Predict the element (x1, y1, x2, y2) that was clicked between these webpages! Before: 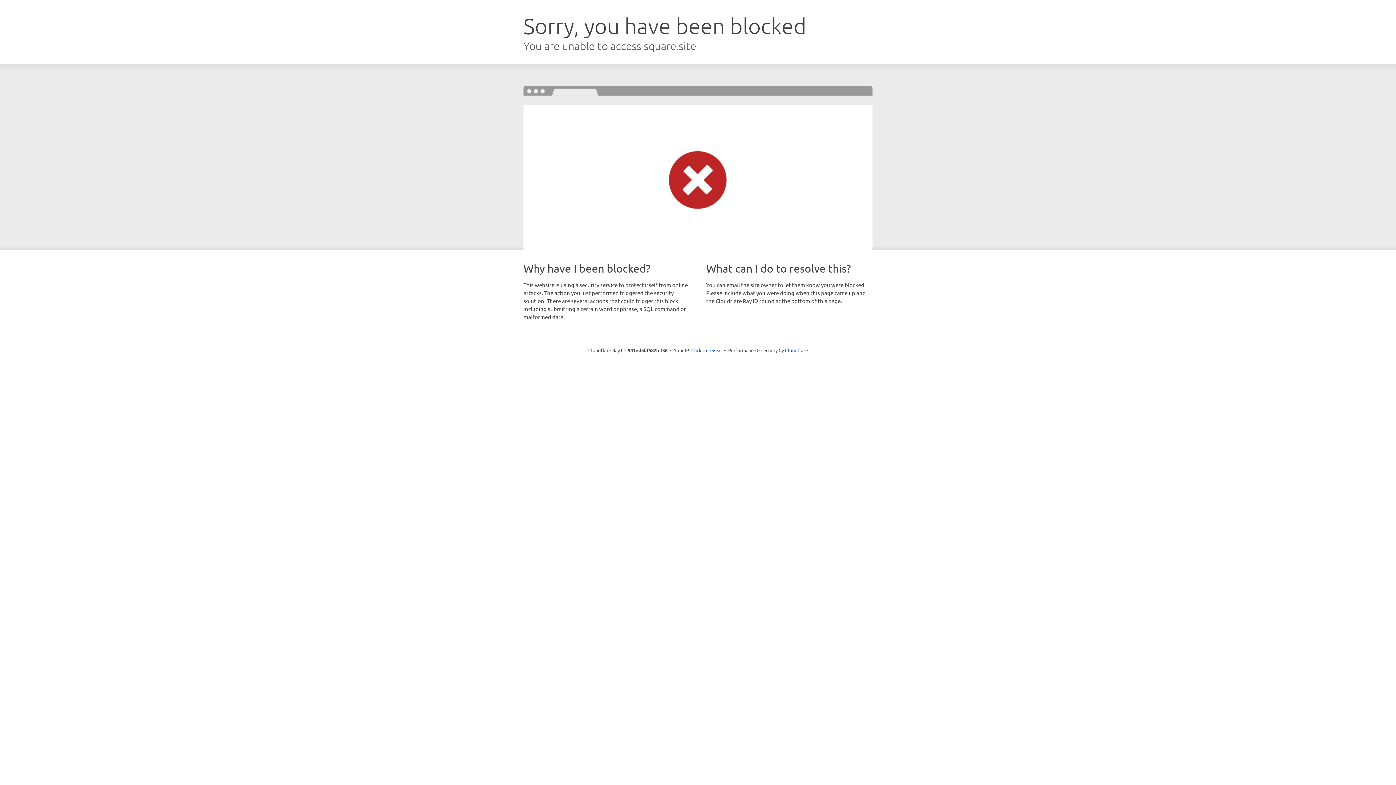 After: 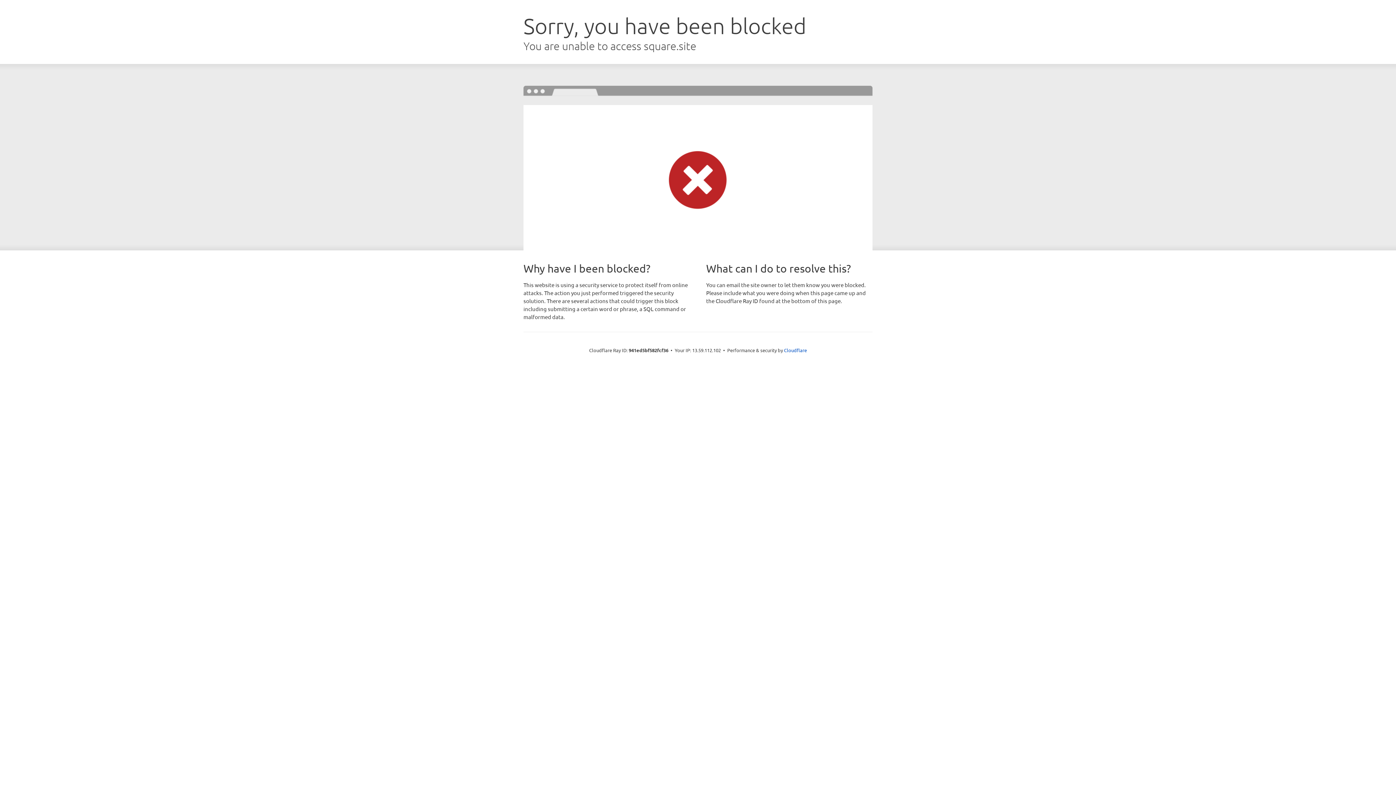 Action: bbox: (691, 346, 722, 353) label: Click to reveal